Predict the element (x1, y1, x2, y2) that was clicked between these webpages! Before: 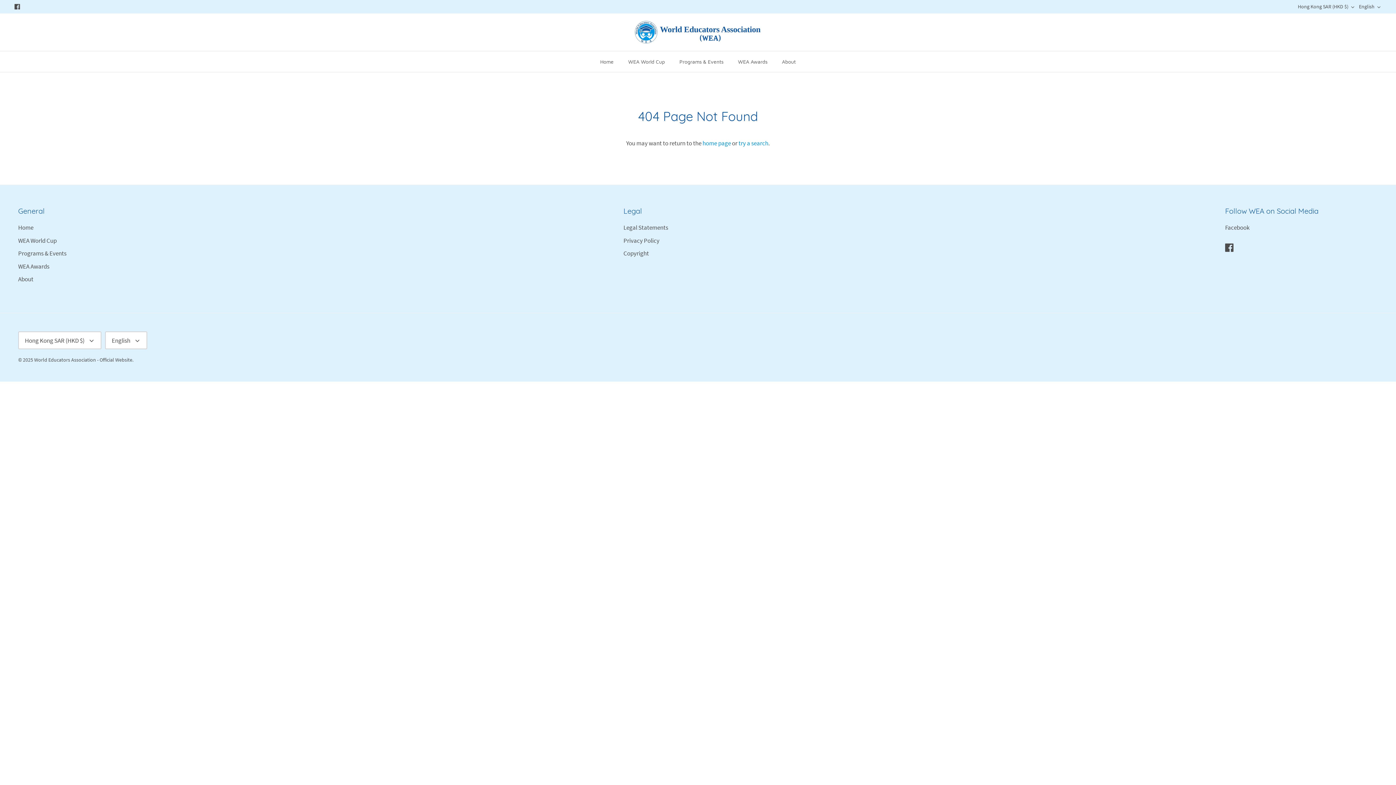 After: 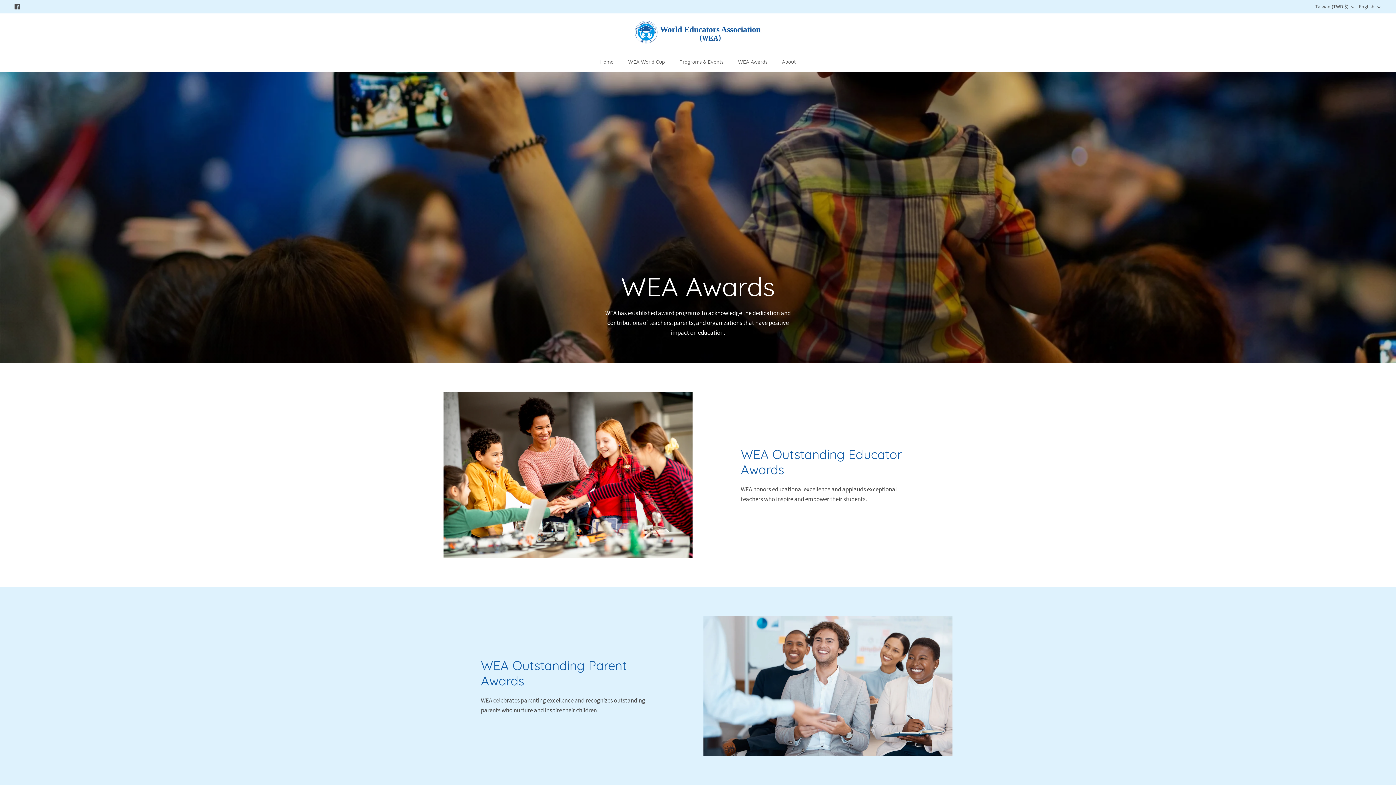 Action: bbox: (18, 262, 49, 270) label: WEA Awards